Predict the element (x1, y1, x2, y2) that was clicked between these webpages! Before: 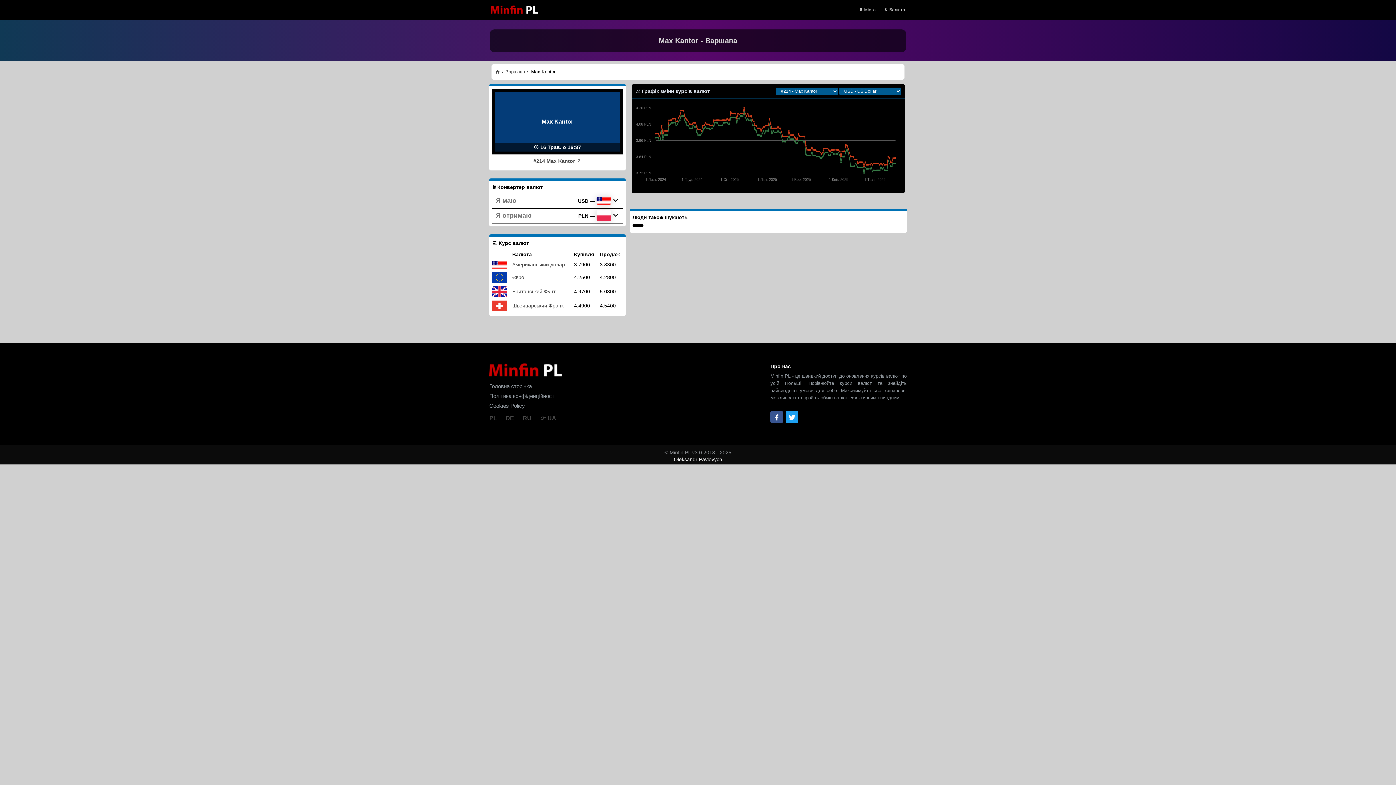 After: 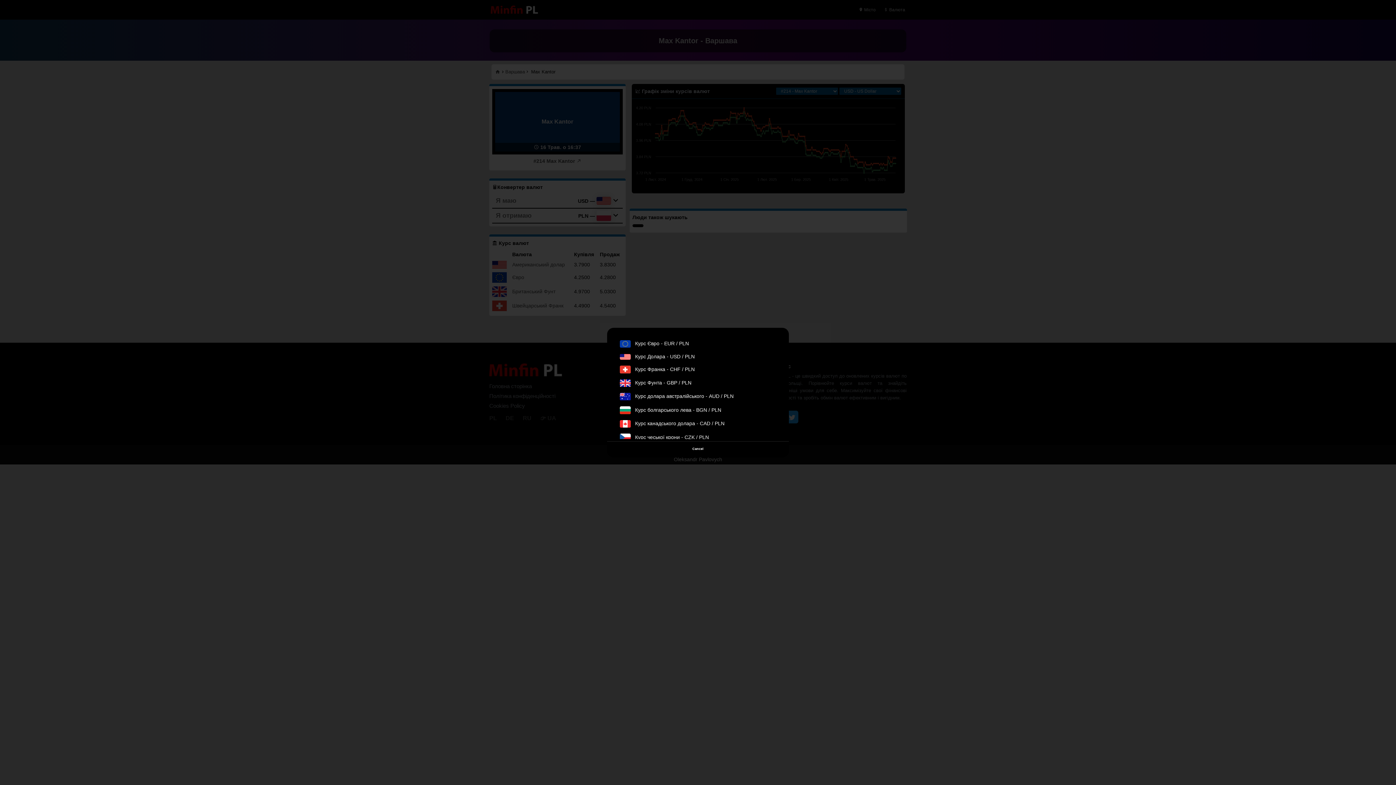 Action: label:  Валюта bbox: (884, 7, 905, 12)